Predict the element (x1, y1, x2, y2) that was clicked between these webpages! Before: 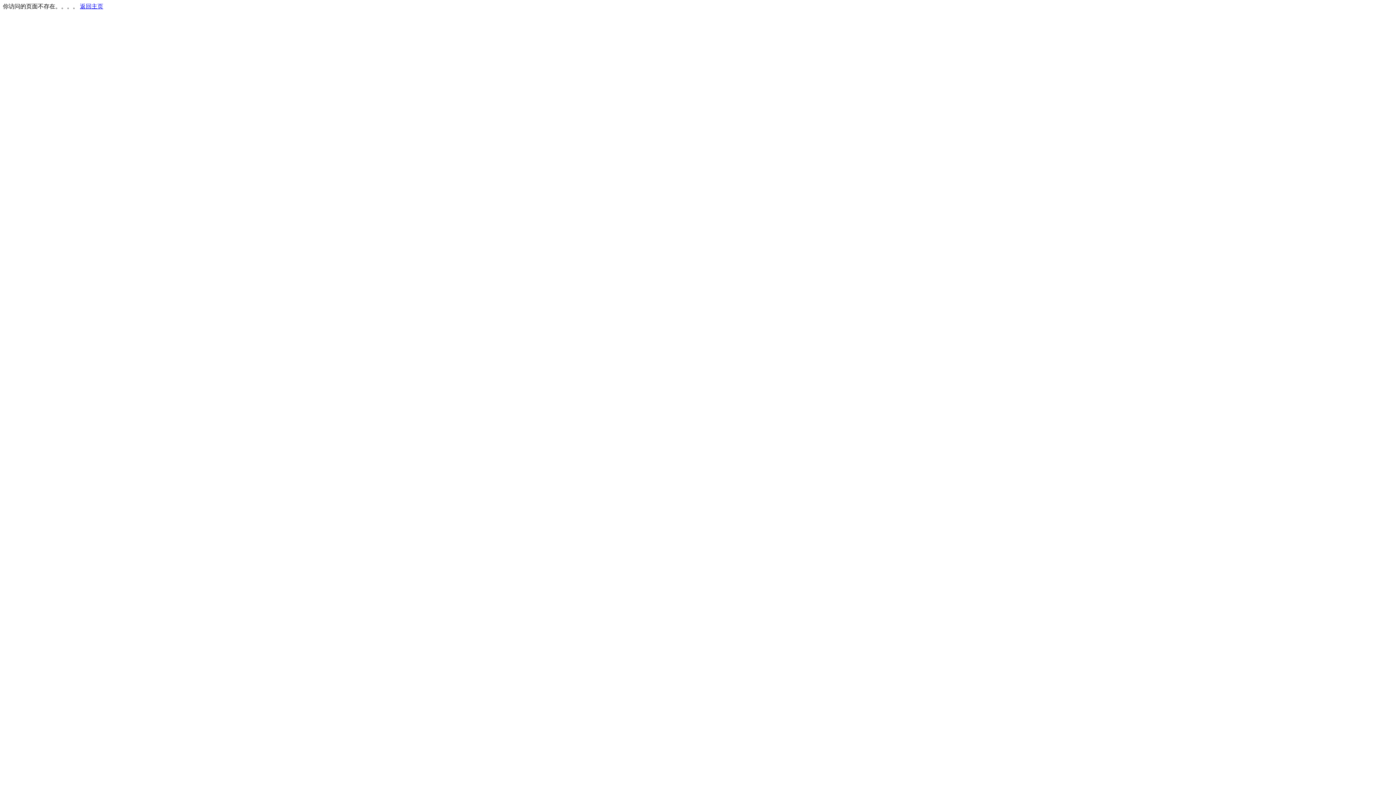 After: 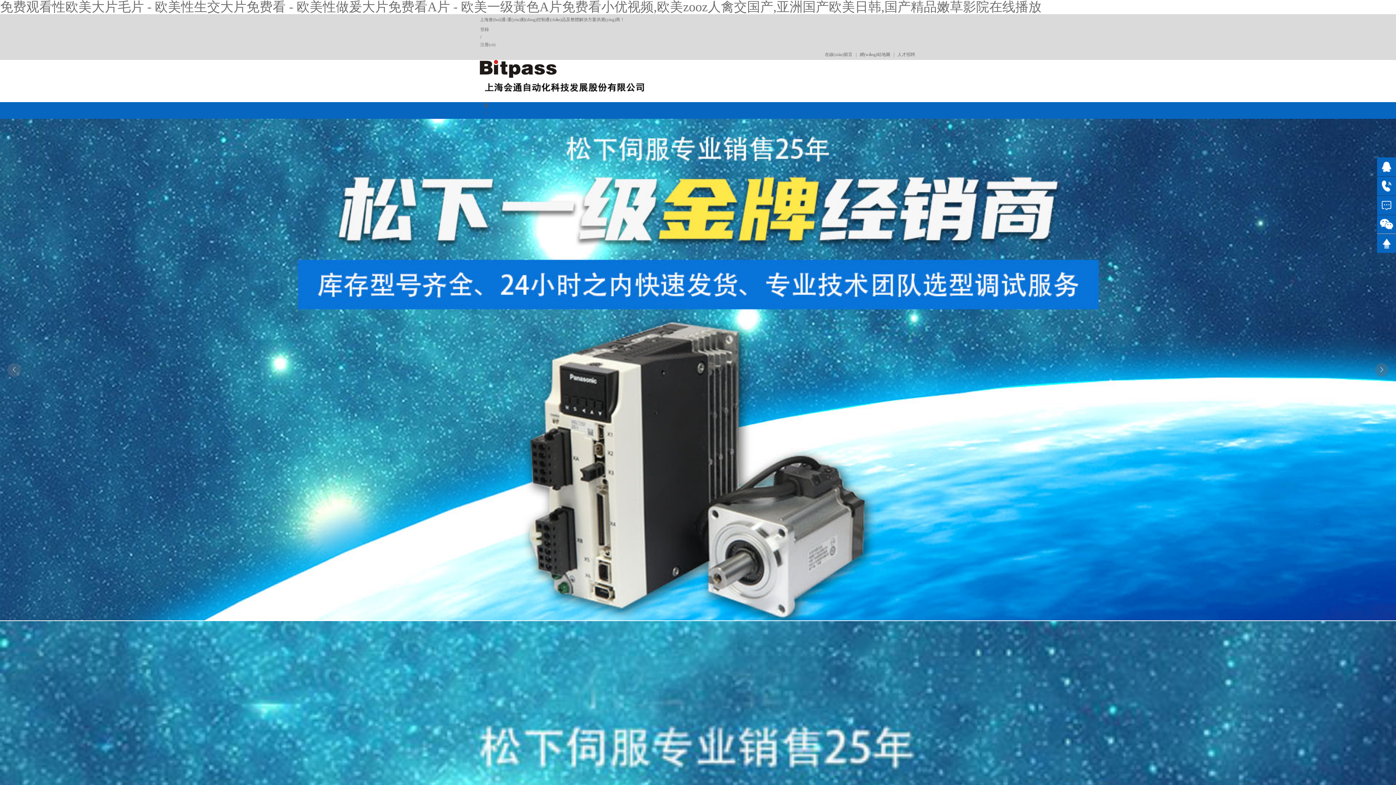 Action: label: 返回主页 bbox: (80, 3, 103, 9)